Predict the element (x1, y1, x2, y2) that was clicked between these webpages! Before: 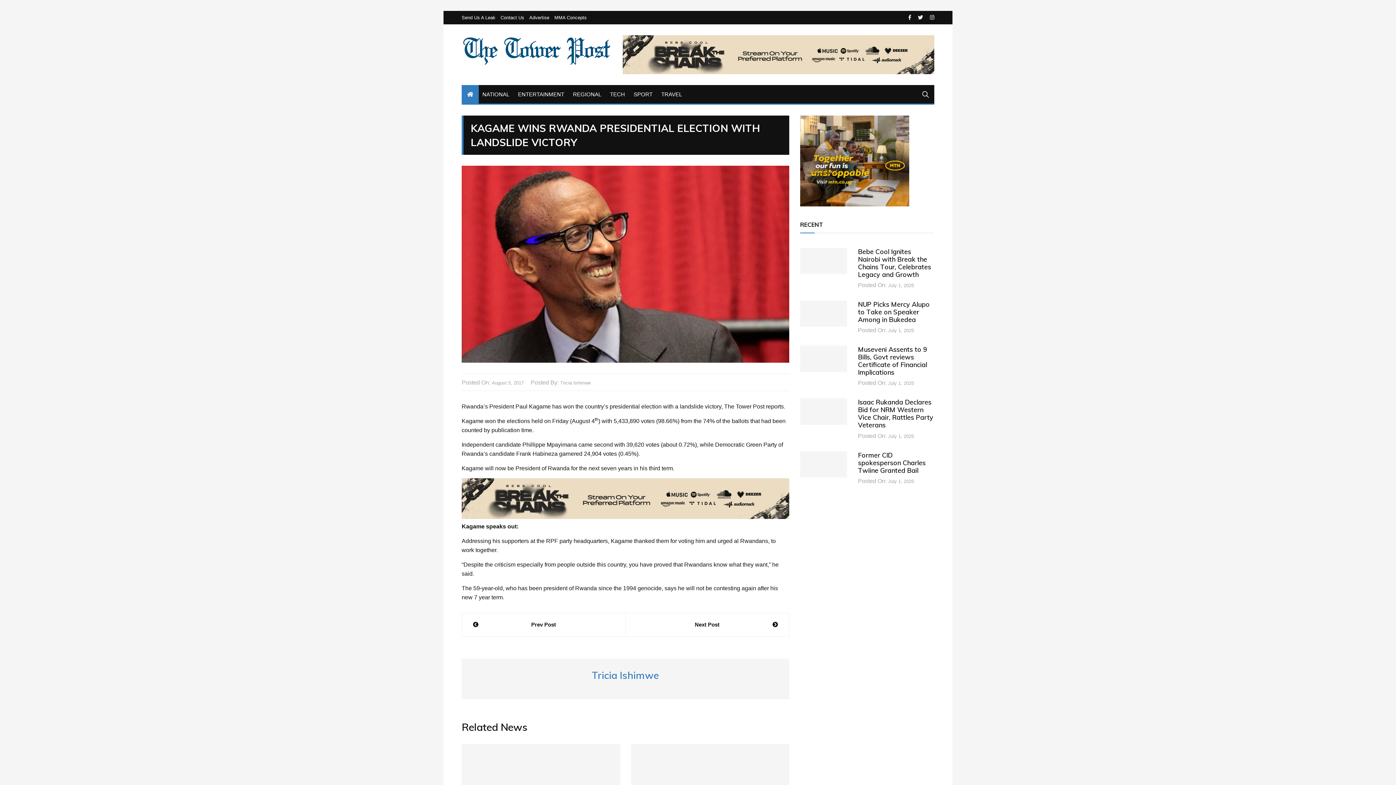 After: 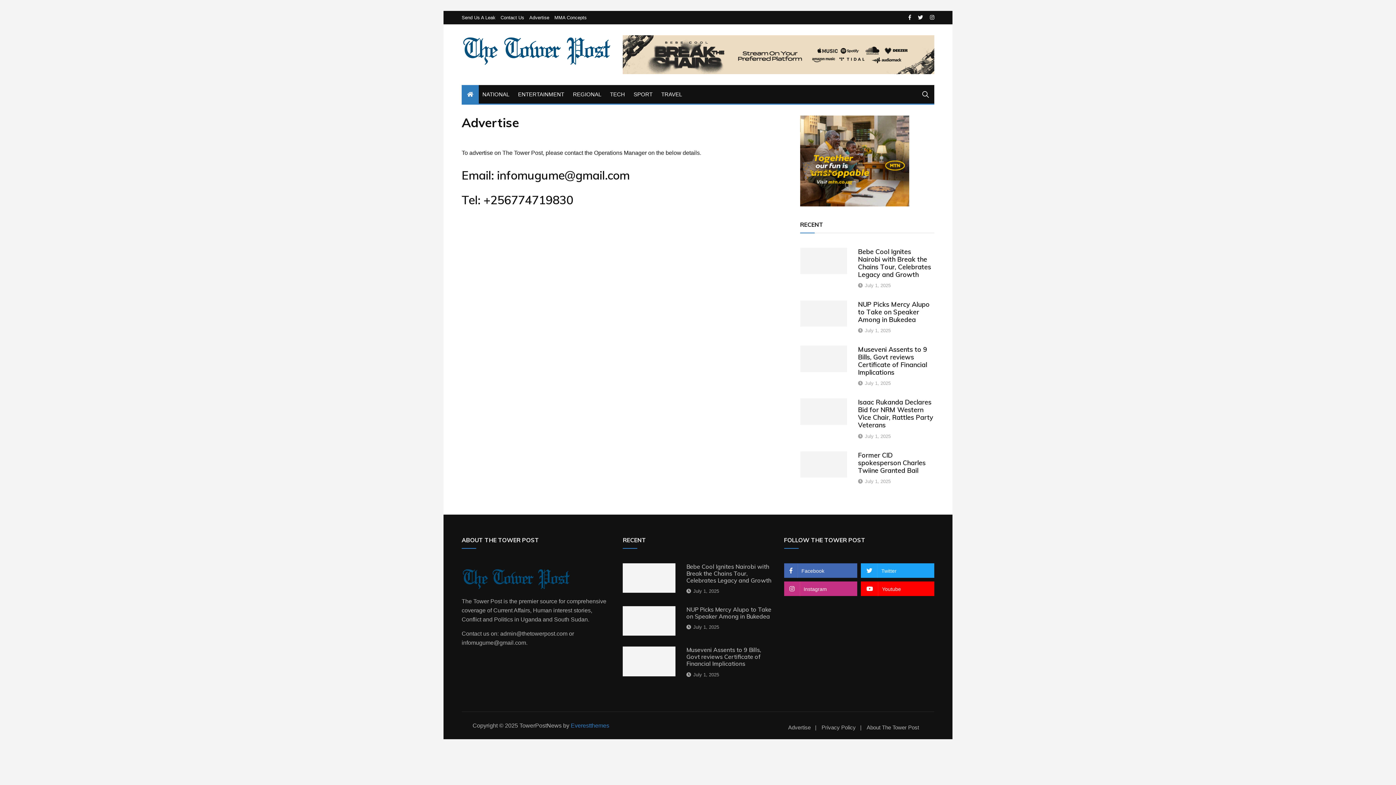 Action: bbox: (529, 15, 553, 20) label: Advertise